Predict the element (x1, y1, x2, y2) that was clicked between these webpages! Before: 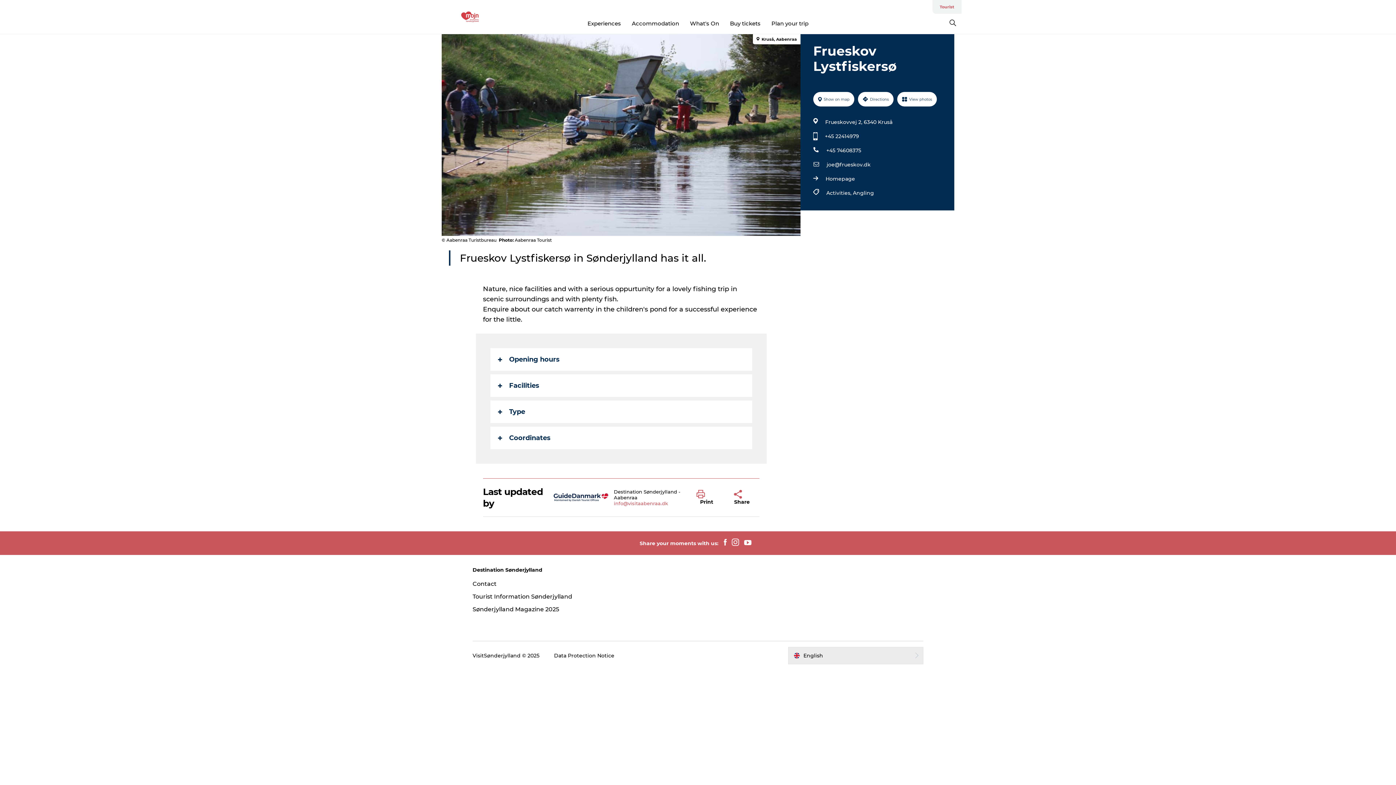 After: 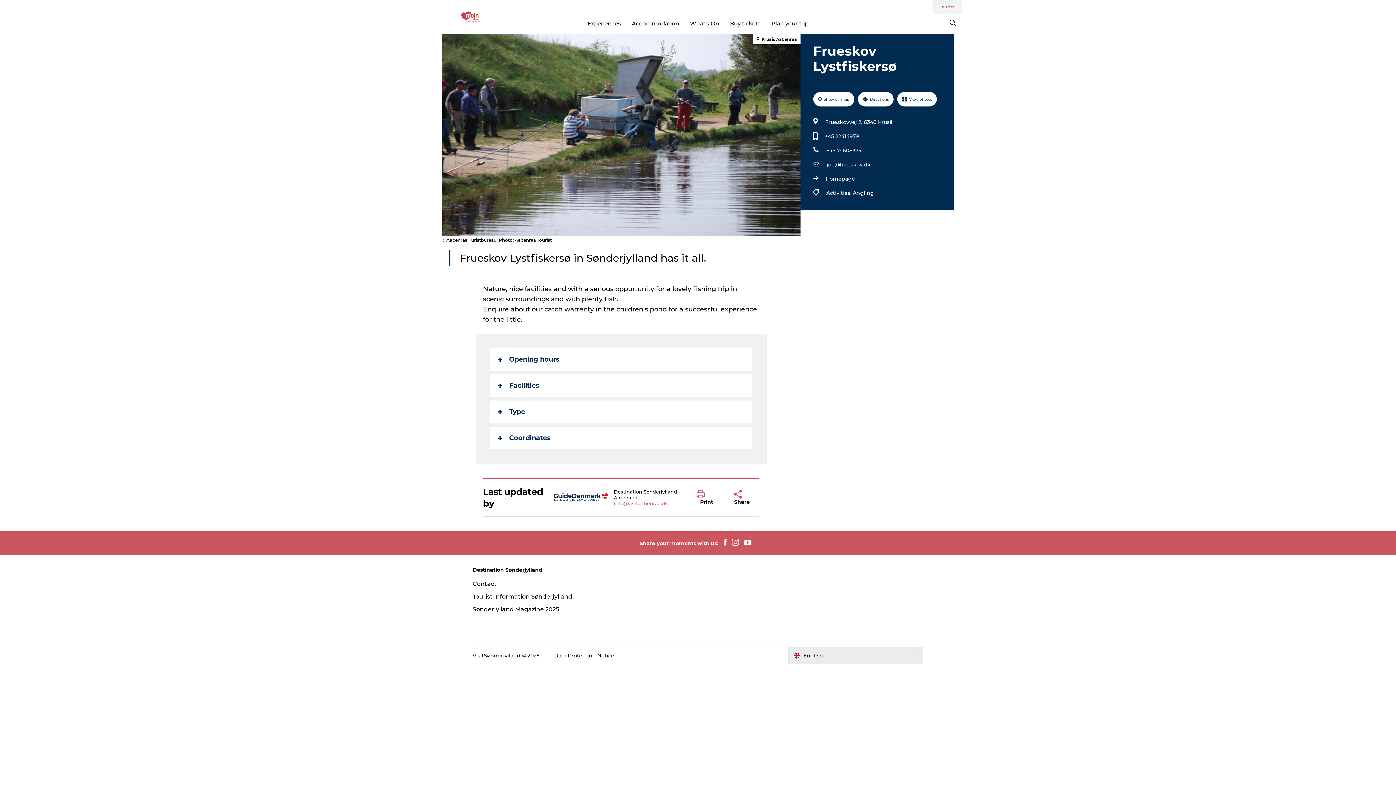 Action: label: info@visitaabenraa.dk bbox: (613, 500, 668, 506)